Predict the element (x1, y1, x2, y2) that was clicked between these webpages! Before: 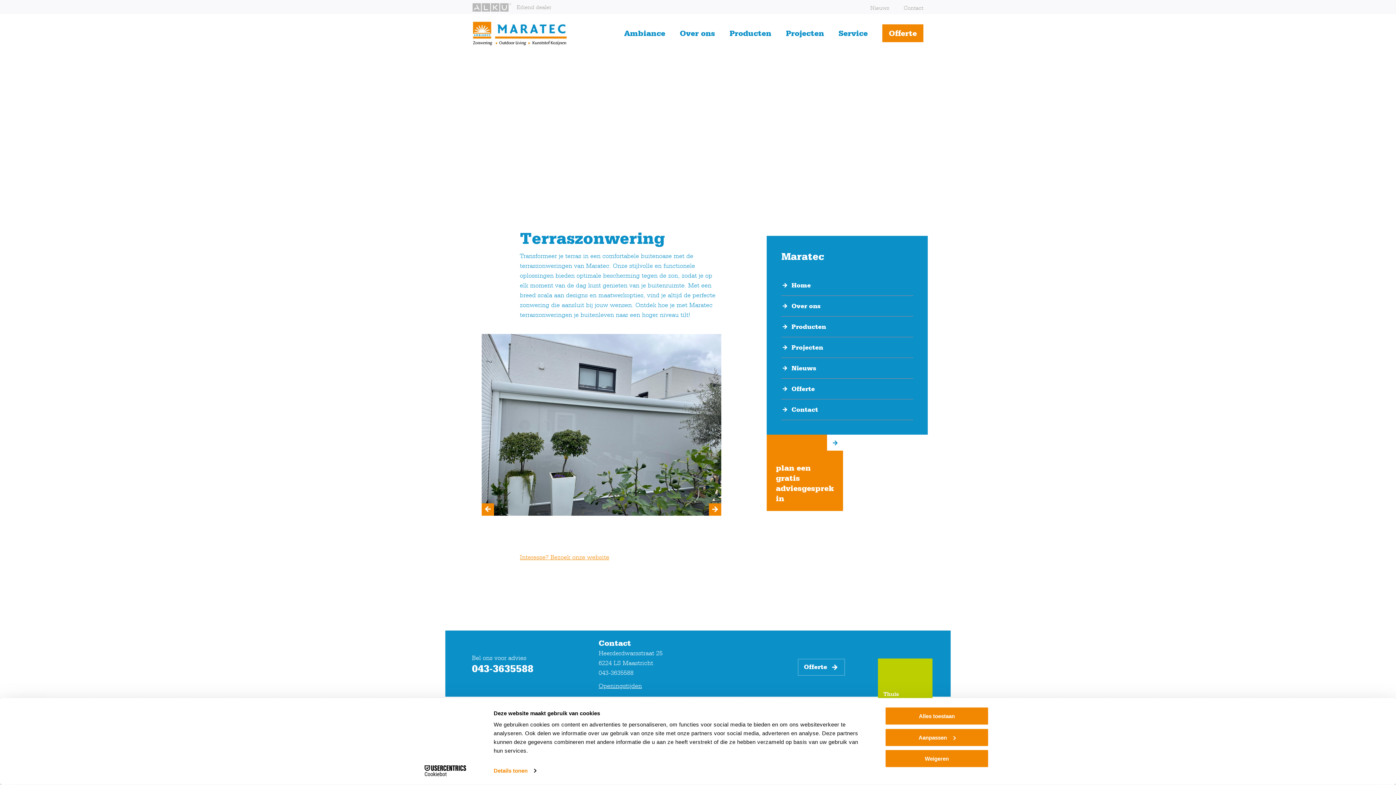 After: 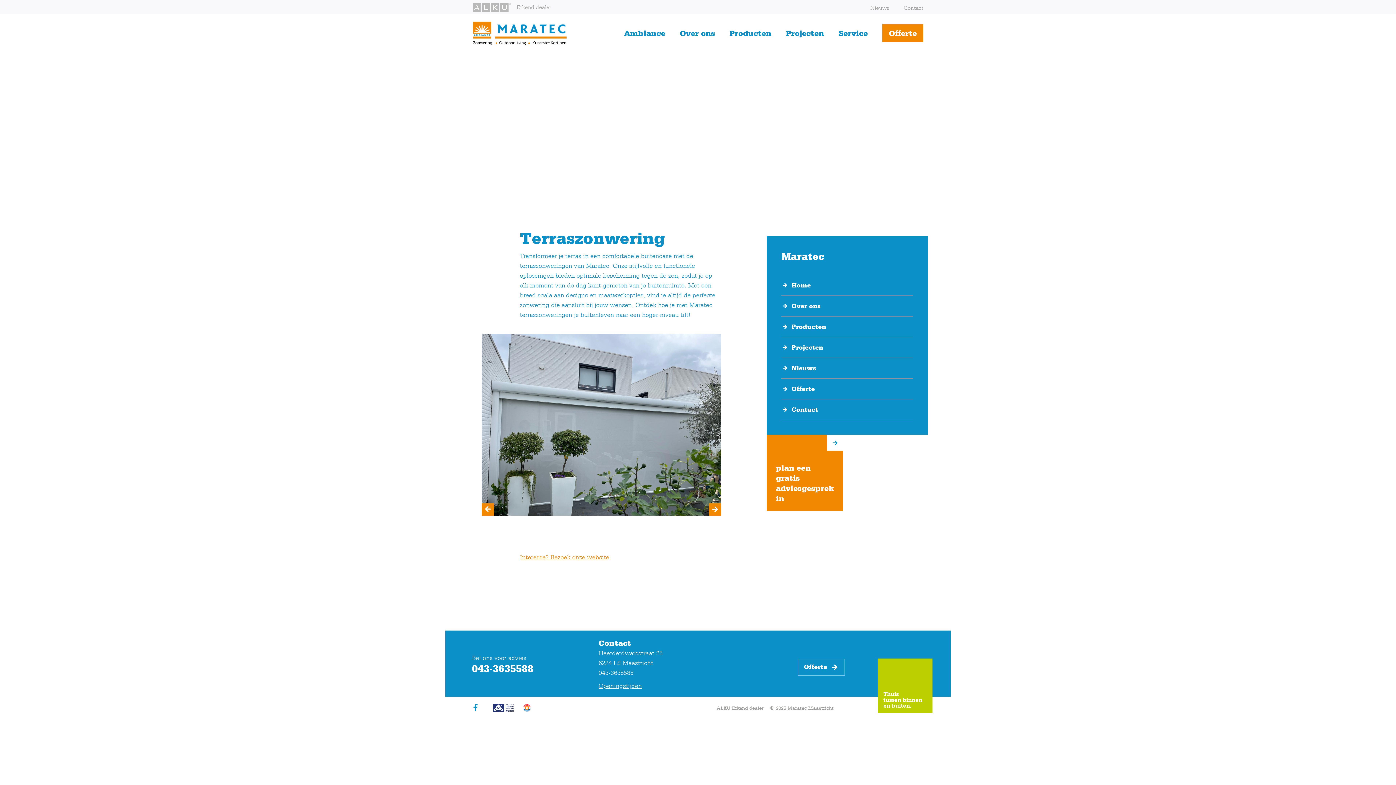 Action: bbox: (885, 749, 989, 768) label: Weigeren